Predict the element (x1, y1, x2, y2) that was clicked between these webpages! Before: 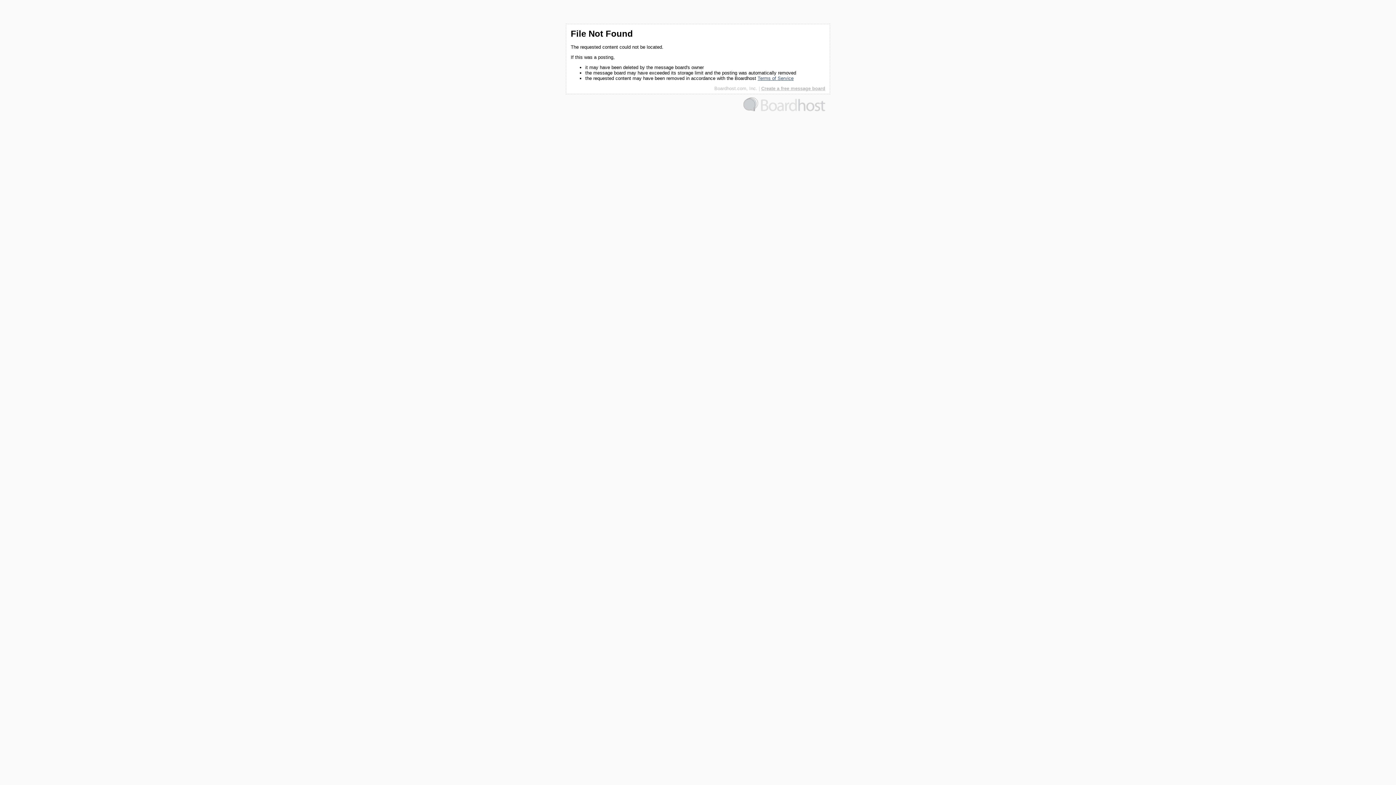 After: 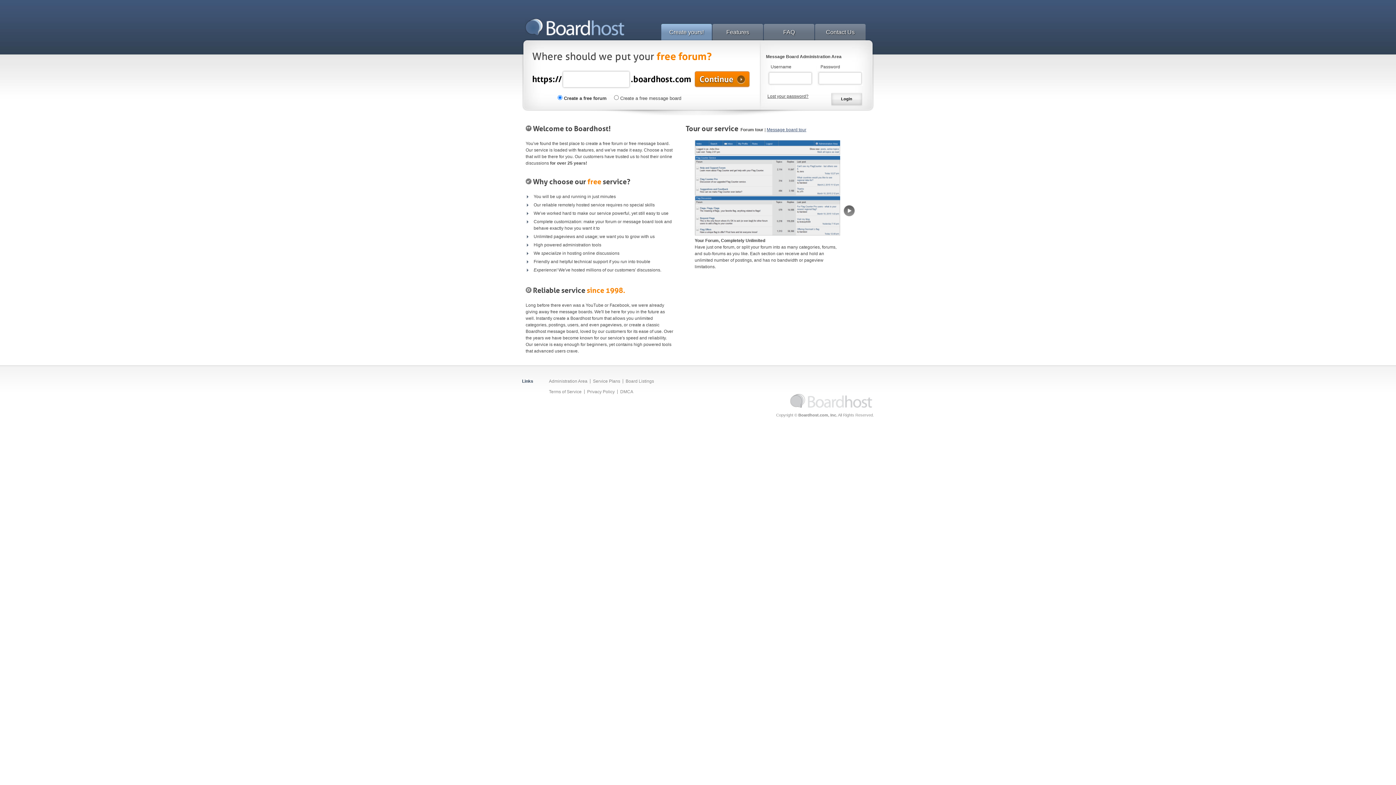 Action: bbox: (714, 85, 757, 91) label: Boardhost.com, Inc.